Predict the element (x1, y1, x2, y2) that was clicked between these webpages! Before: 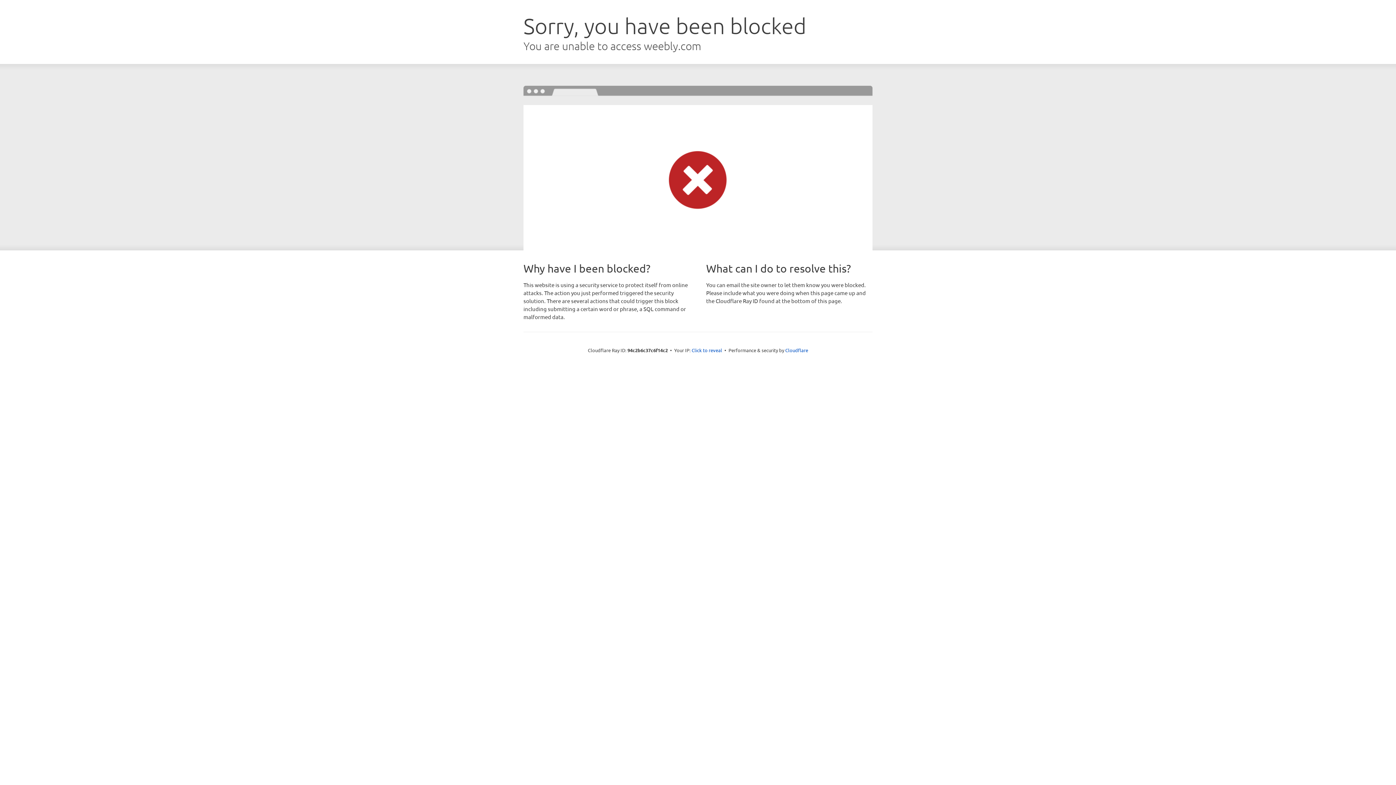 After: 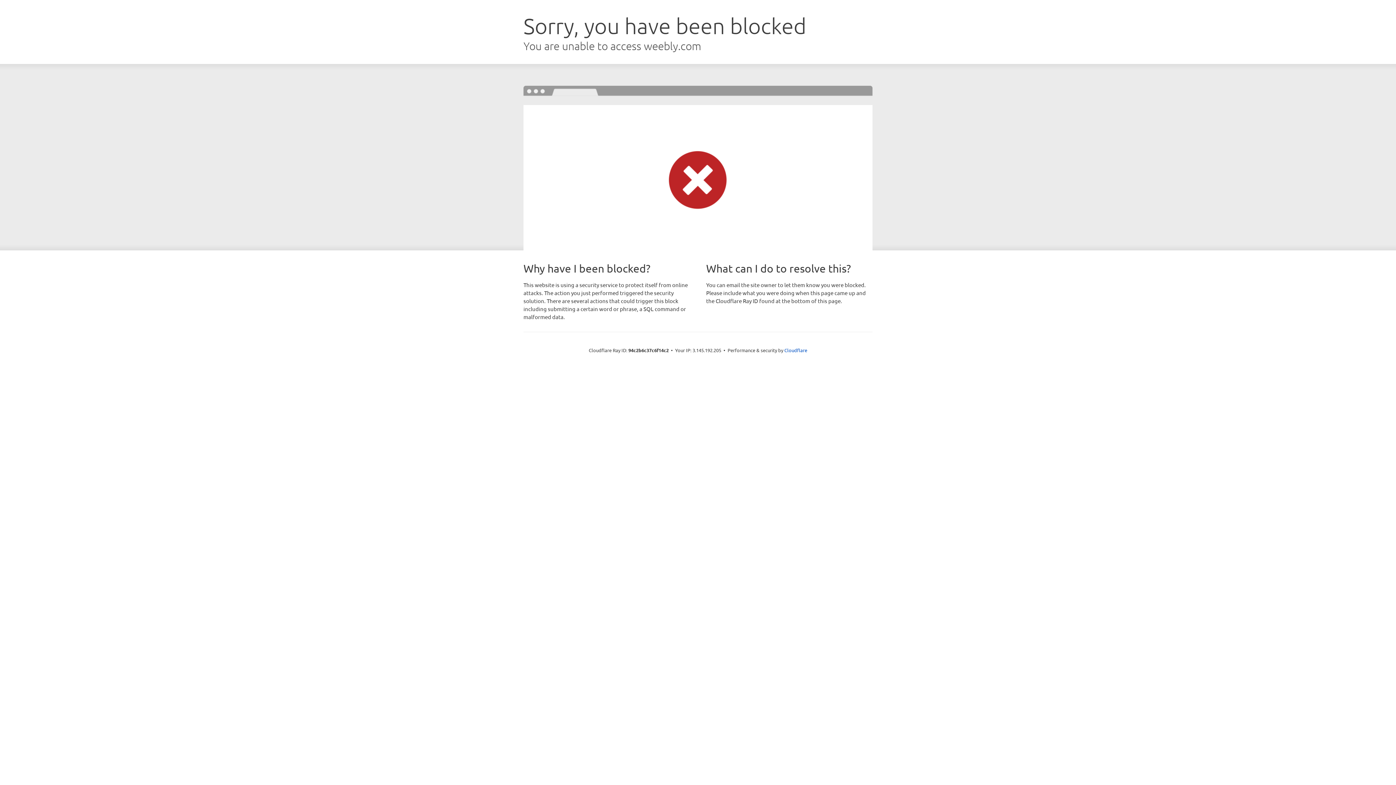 Action: bbox: (691, 346, 722, 353) label: Click to reveal